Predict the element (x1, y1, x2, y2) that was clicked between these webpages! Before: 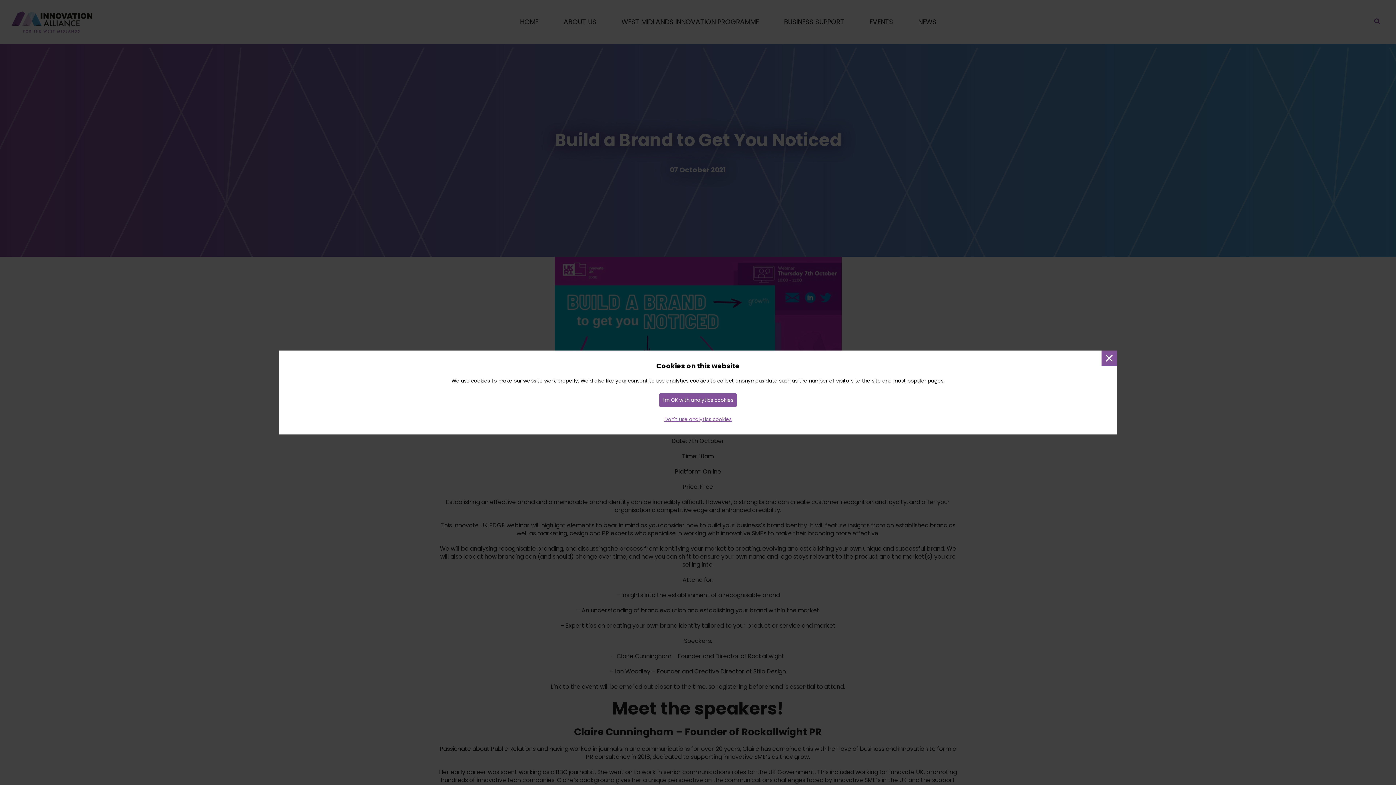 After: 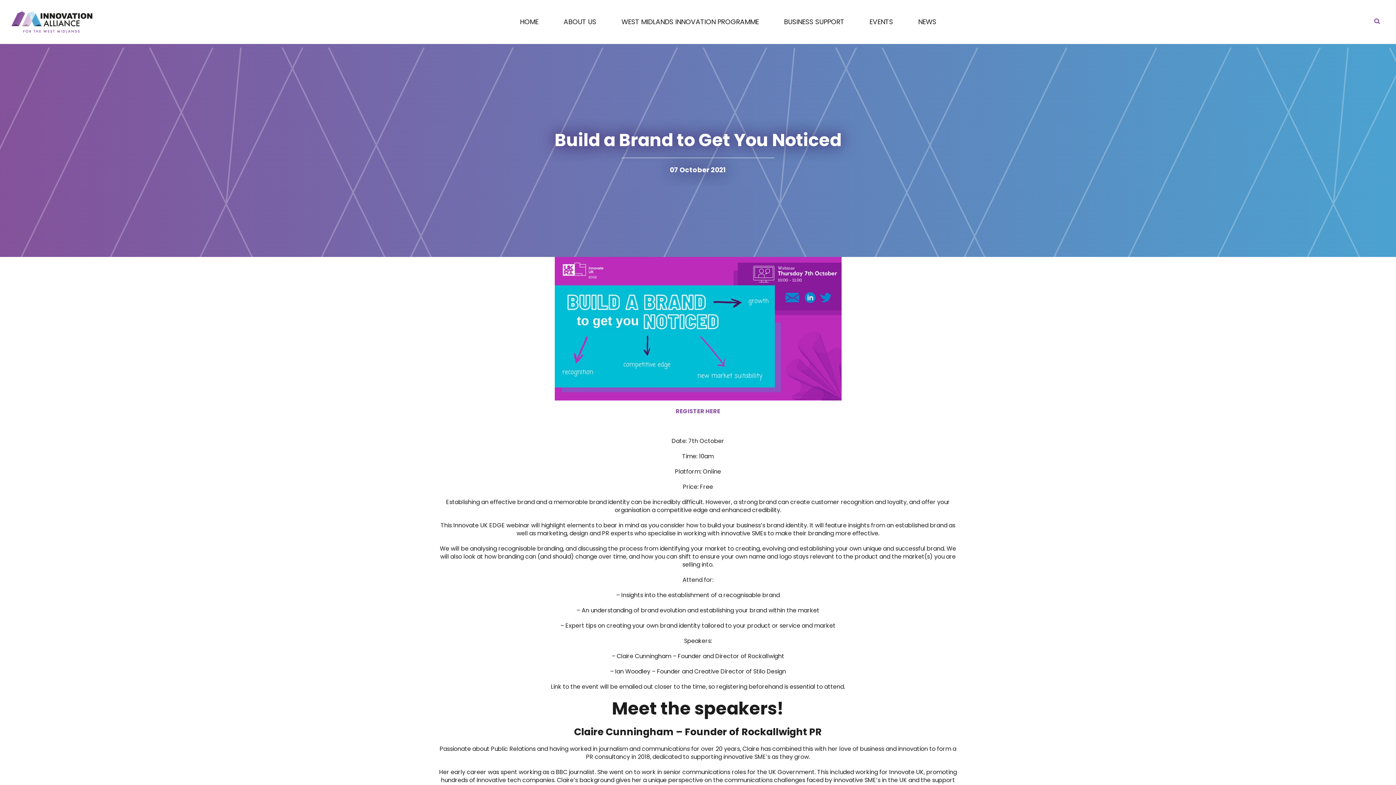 Action: label: Dismiss message bbox: (1101, 350, 1117, 366)